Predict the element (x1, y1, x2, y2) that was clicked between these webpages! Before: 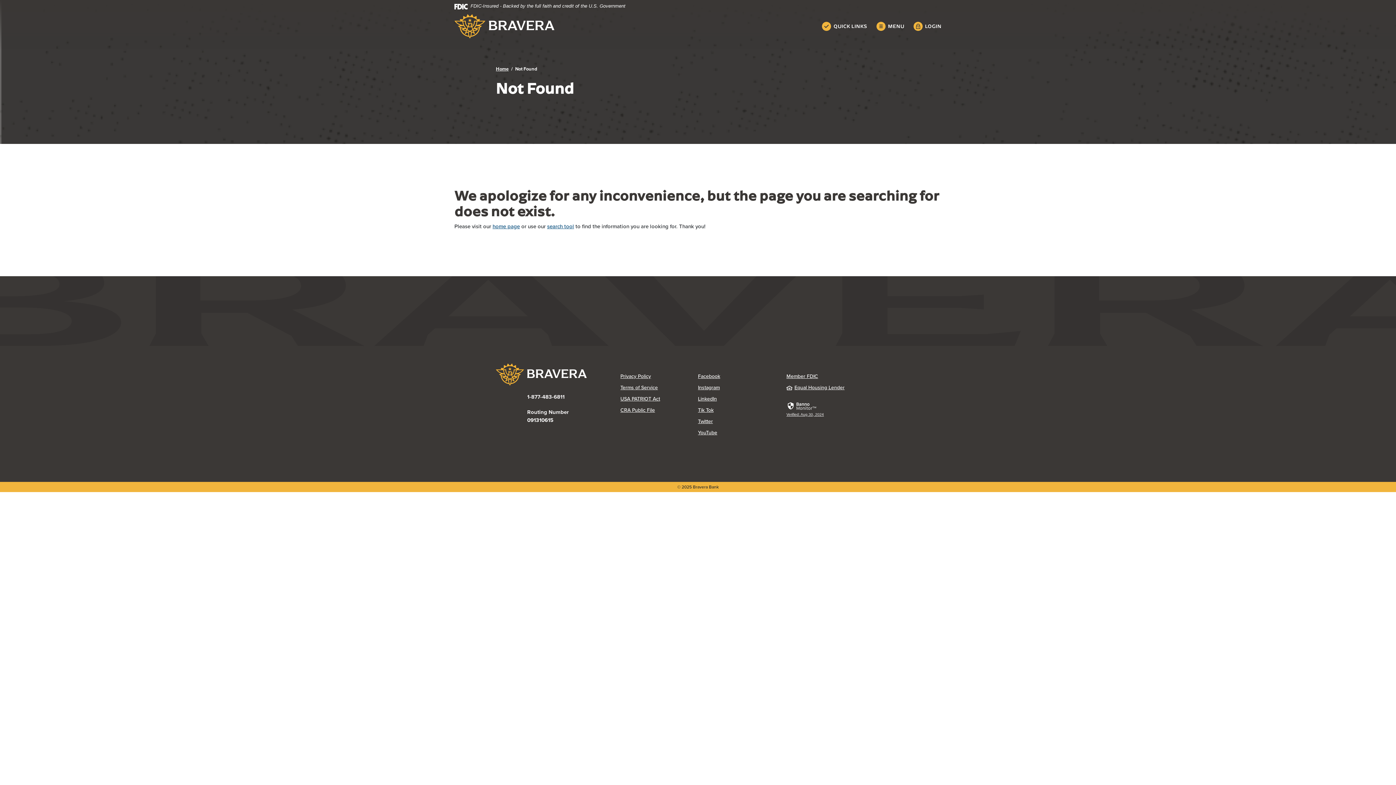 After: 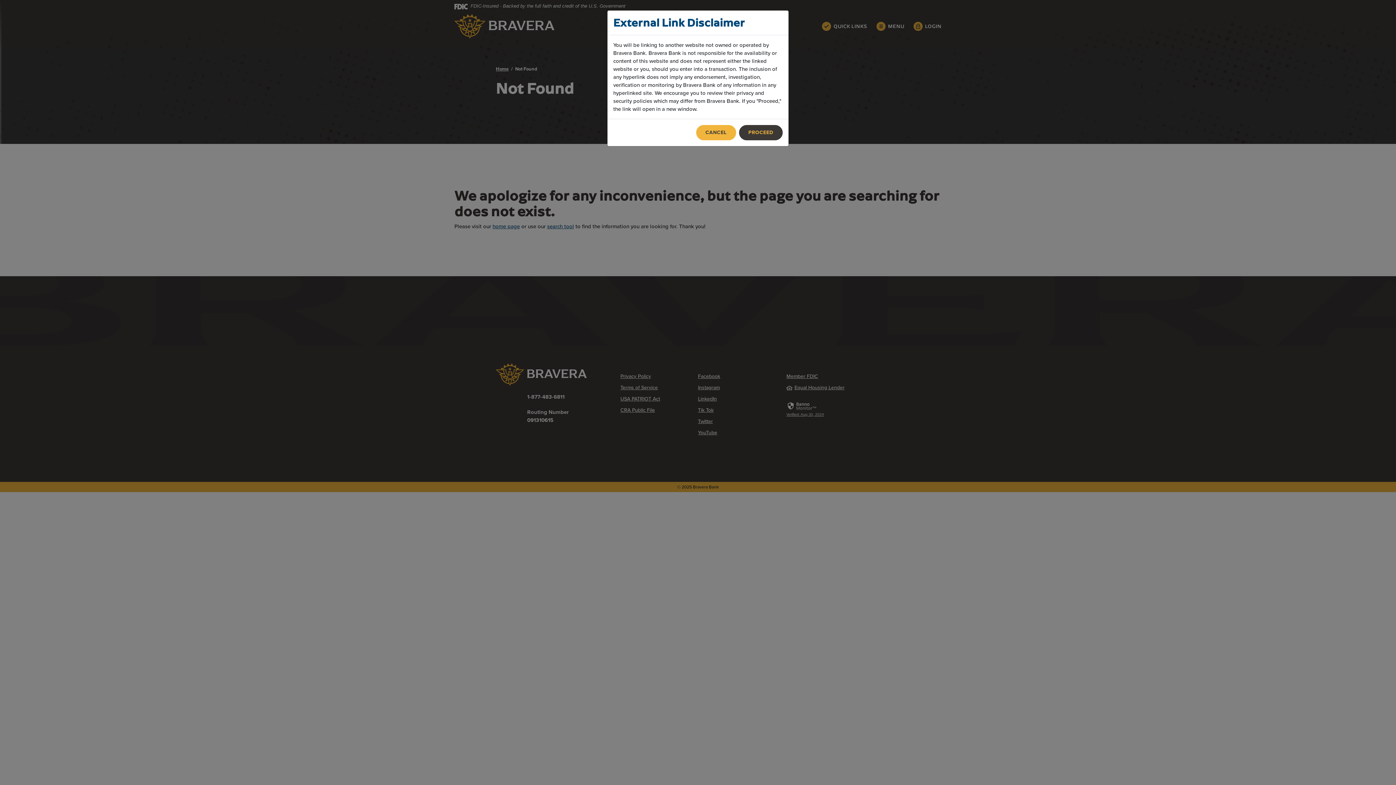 Action: bbox: (786, 384, 844, 391) label: Equal Housing Lender